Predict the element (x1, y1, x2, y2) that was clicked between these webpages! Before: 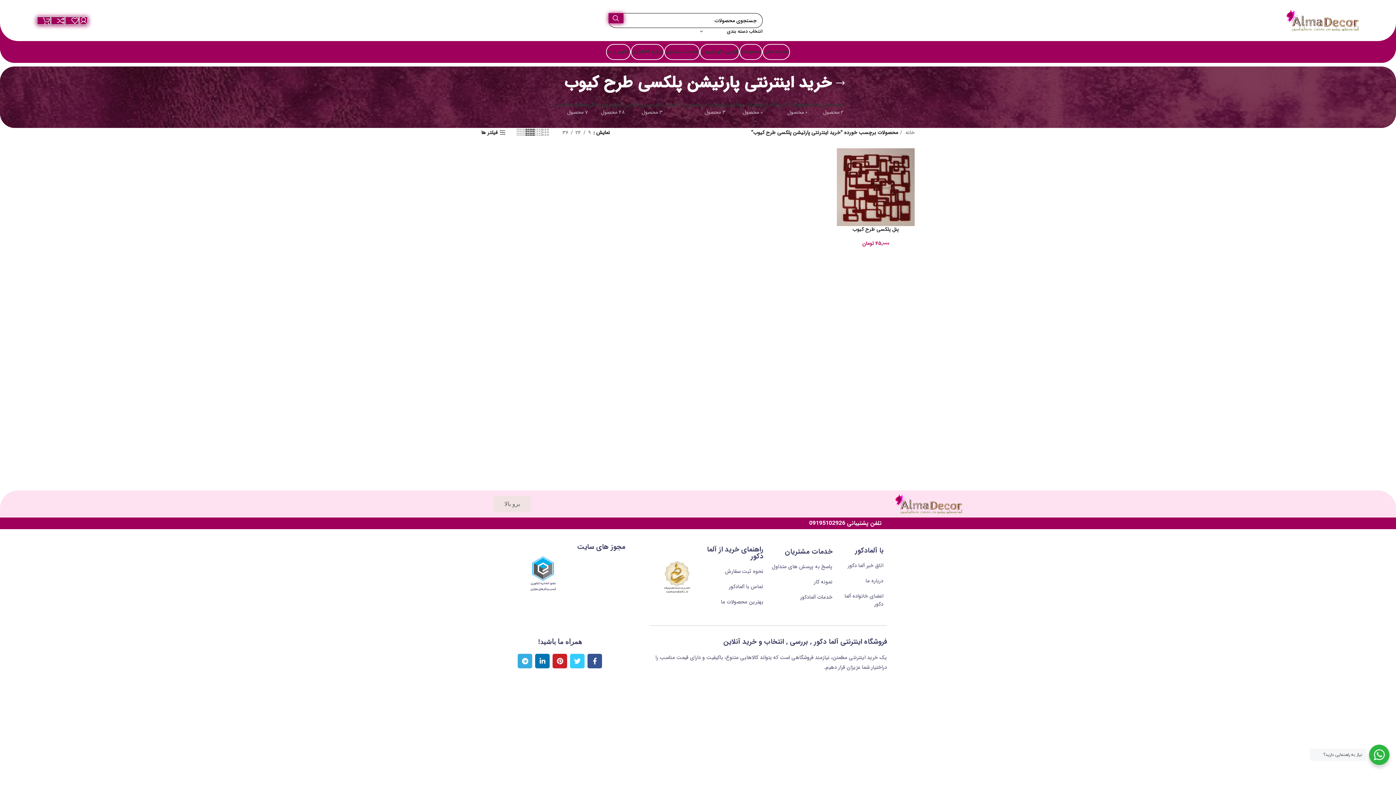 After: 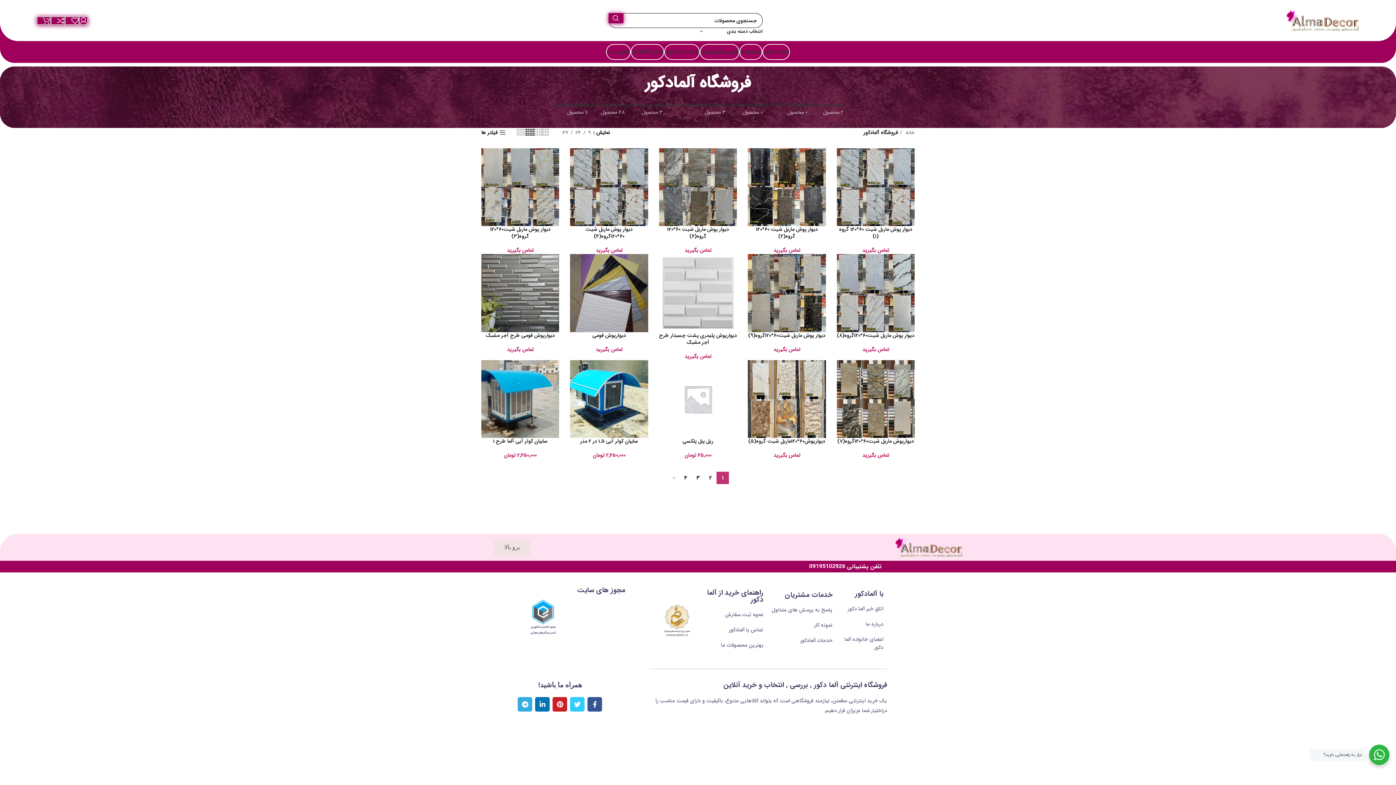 Action: label: محصولات bbox: (740, 44, 761, 59)